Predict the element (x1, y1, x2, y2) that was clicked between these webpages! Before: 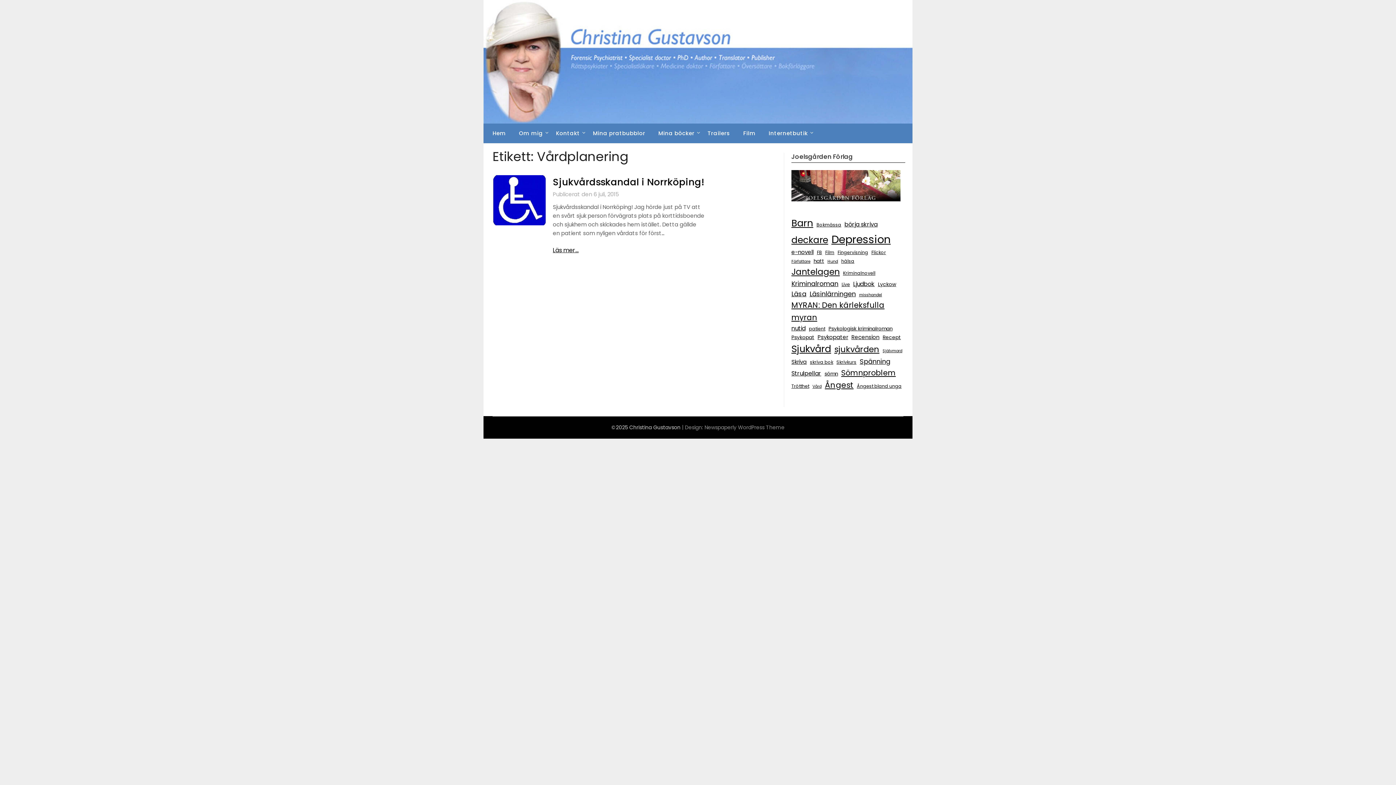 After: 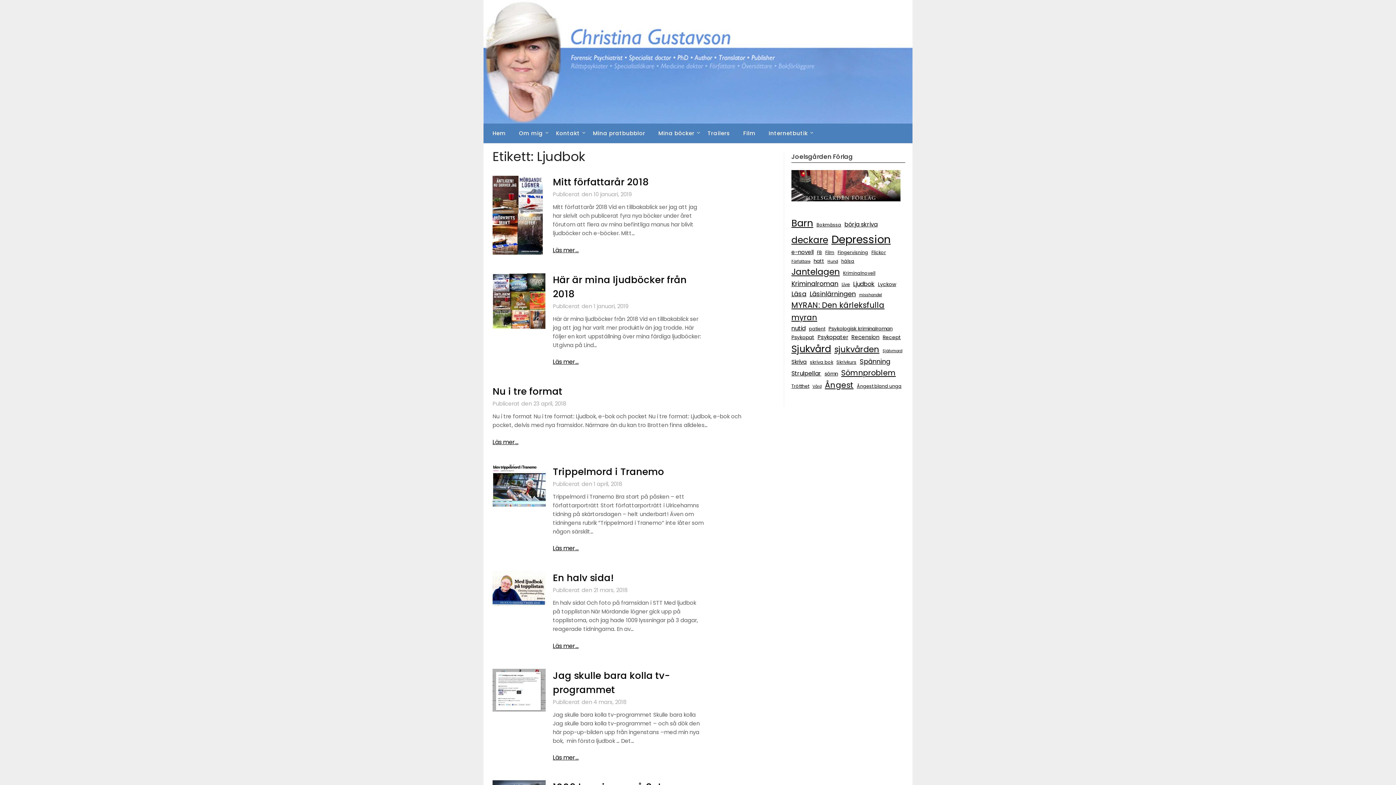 Action: label: Ljudbok (8 objekt) bbox: (853, 279, 874, 288)